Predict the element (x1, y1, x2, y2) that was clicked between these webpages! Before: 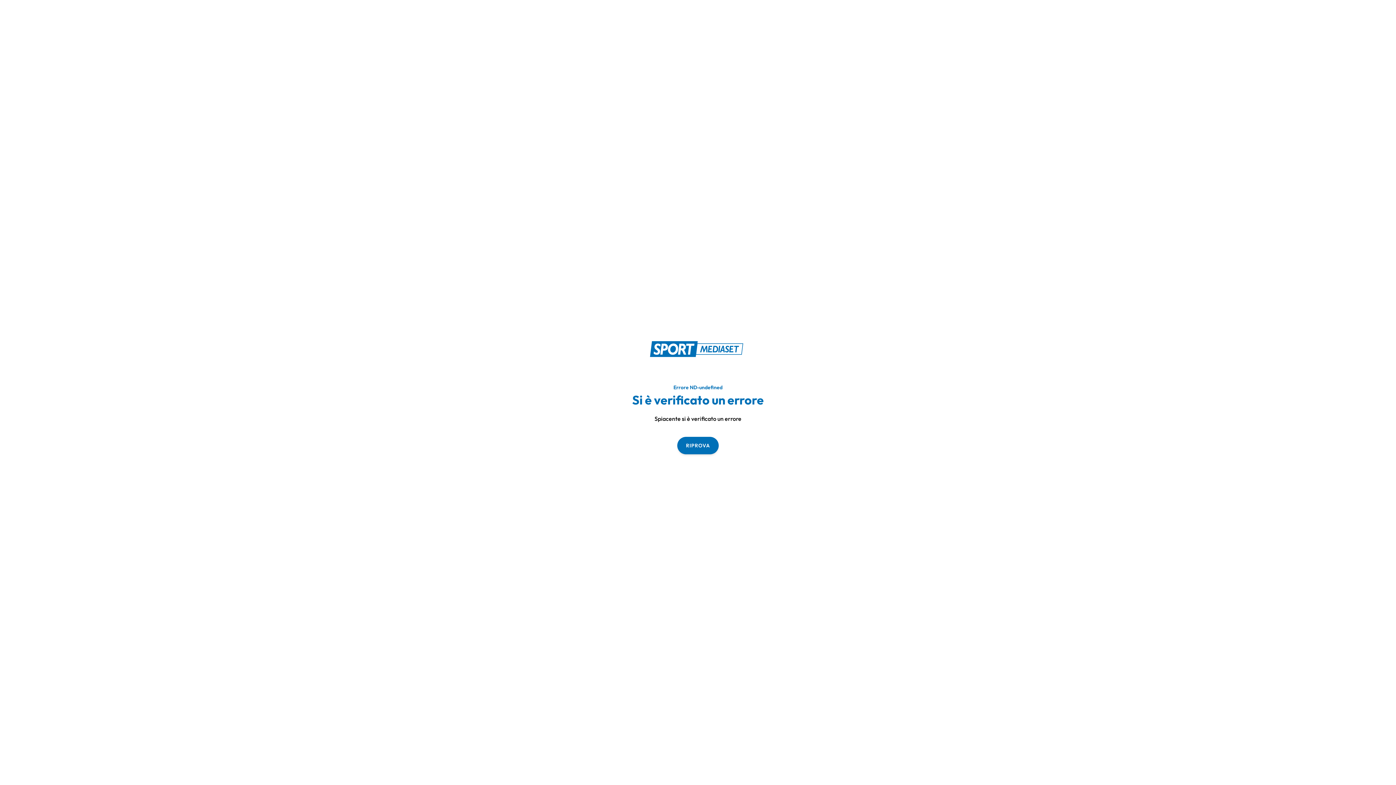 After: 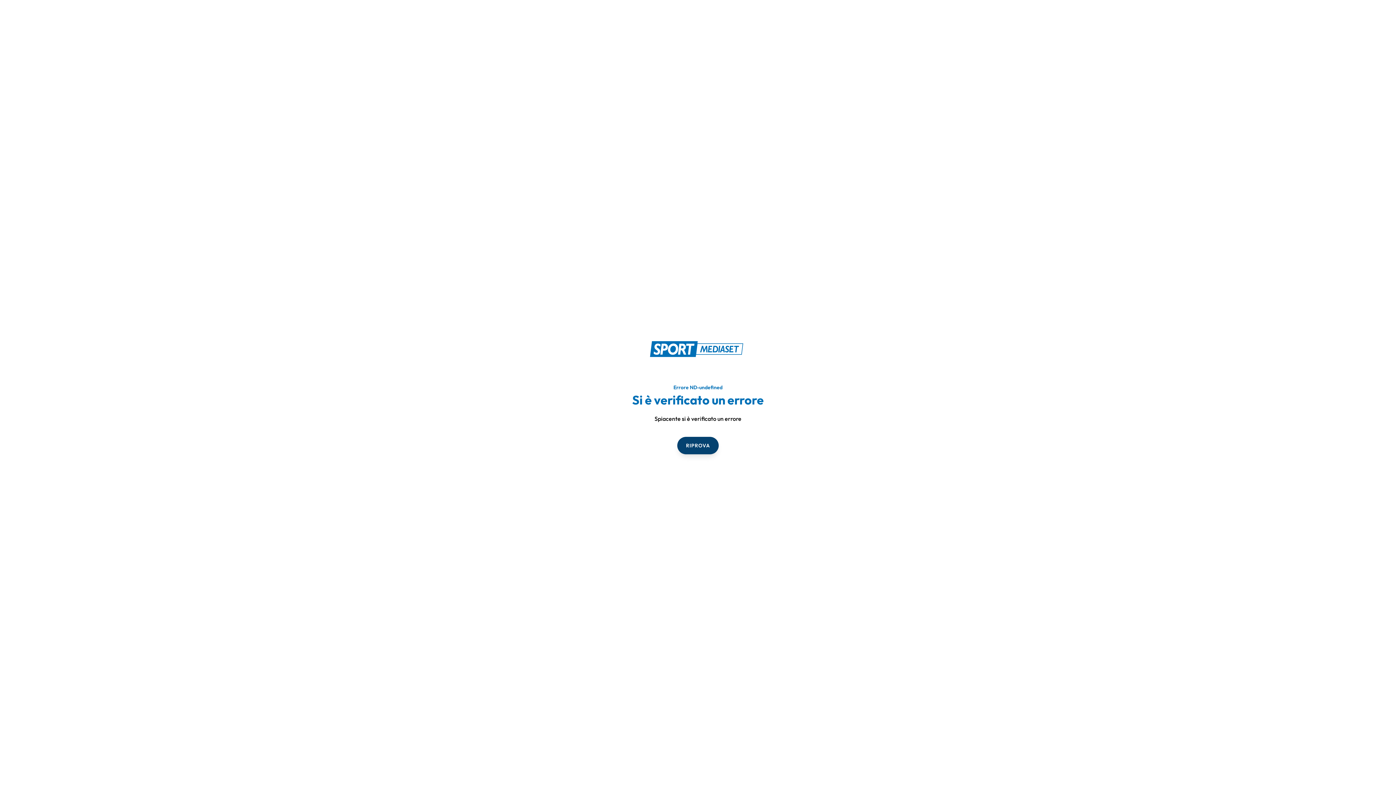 Action: bbox: (677, 436, 718, 454) label: RIPROVA